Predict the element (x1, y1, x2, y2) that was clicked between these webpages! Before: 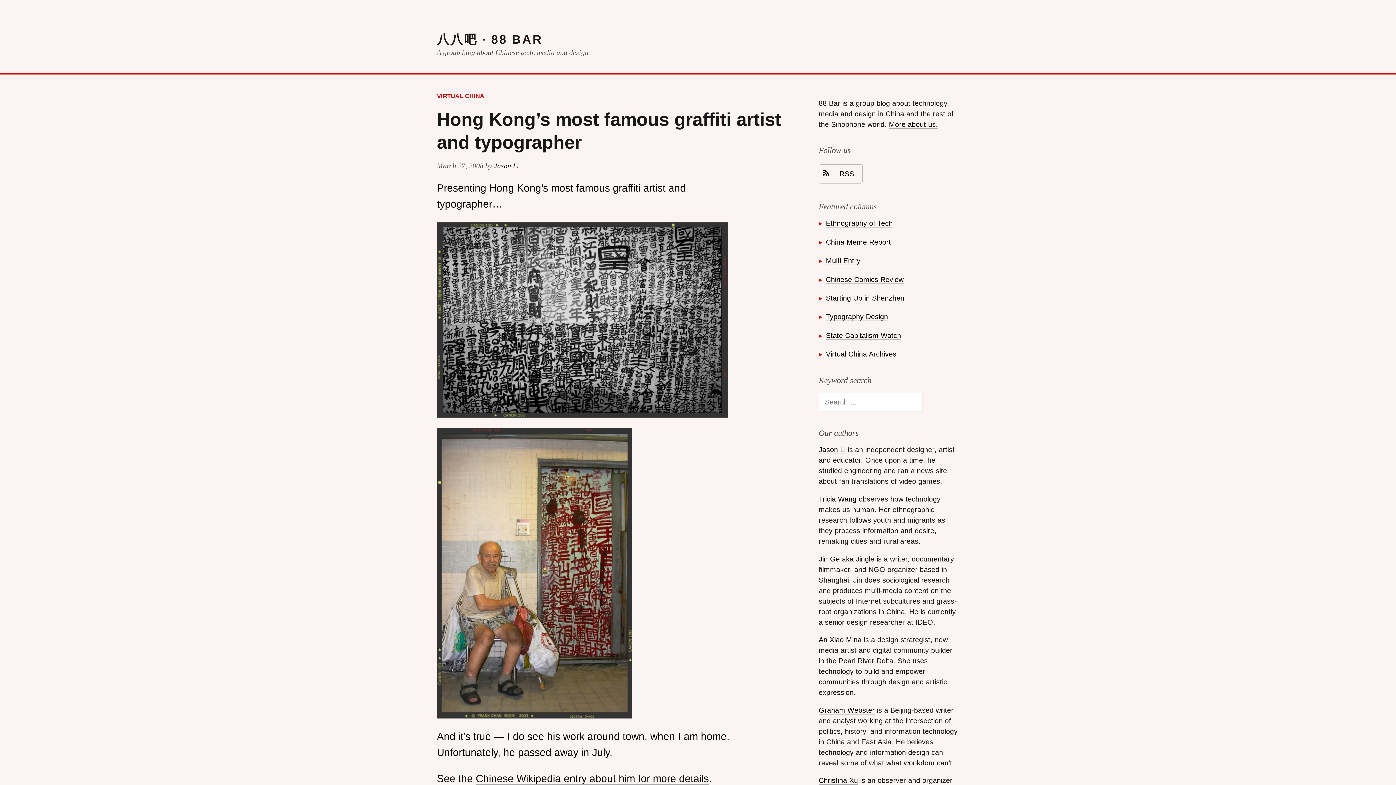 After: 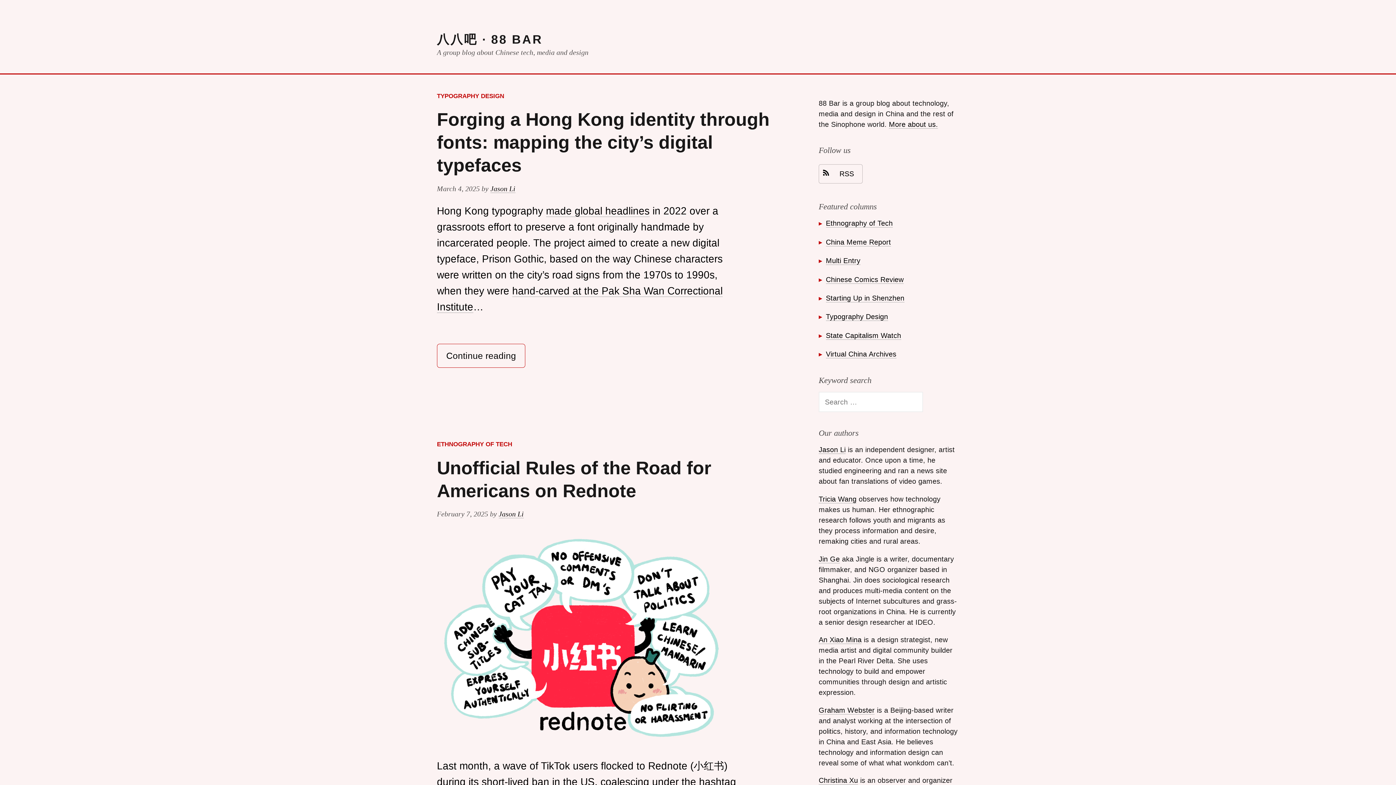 Action: label: 八八吧 · 88 BAR bbox: (437, 32, 543, 46)